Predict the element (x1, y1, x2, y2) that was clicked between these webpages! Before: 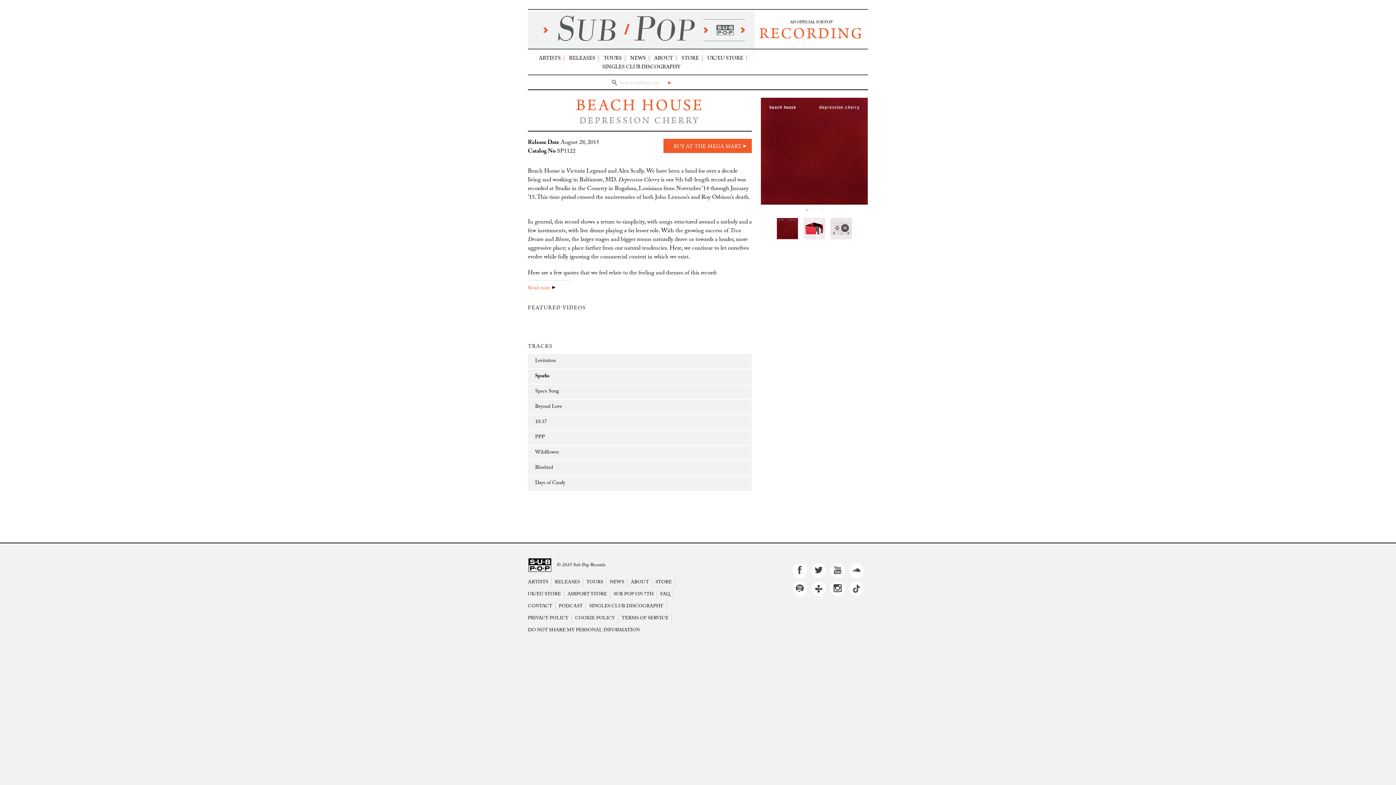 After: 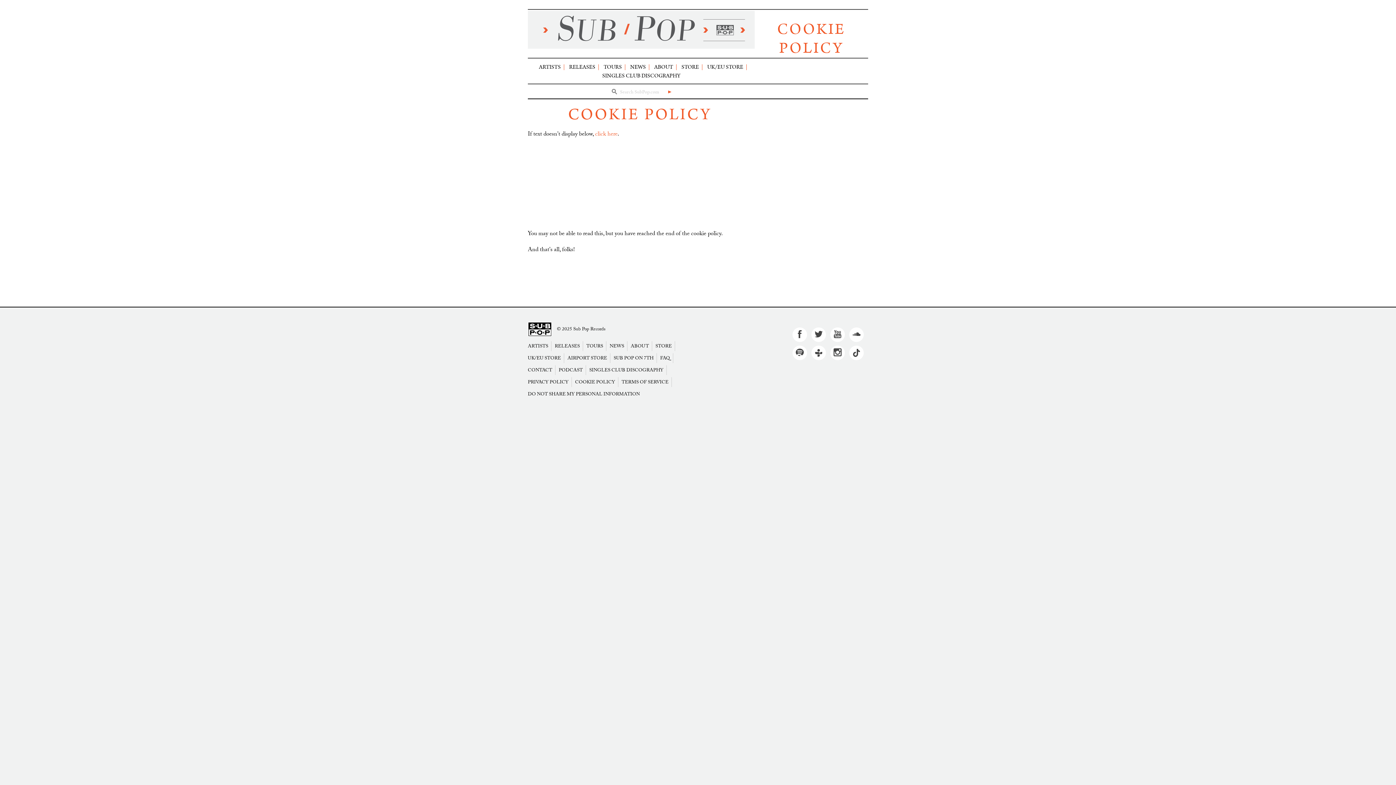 Action: bbox: (575, 615, 618, 621) label: COOKIE POLICY